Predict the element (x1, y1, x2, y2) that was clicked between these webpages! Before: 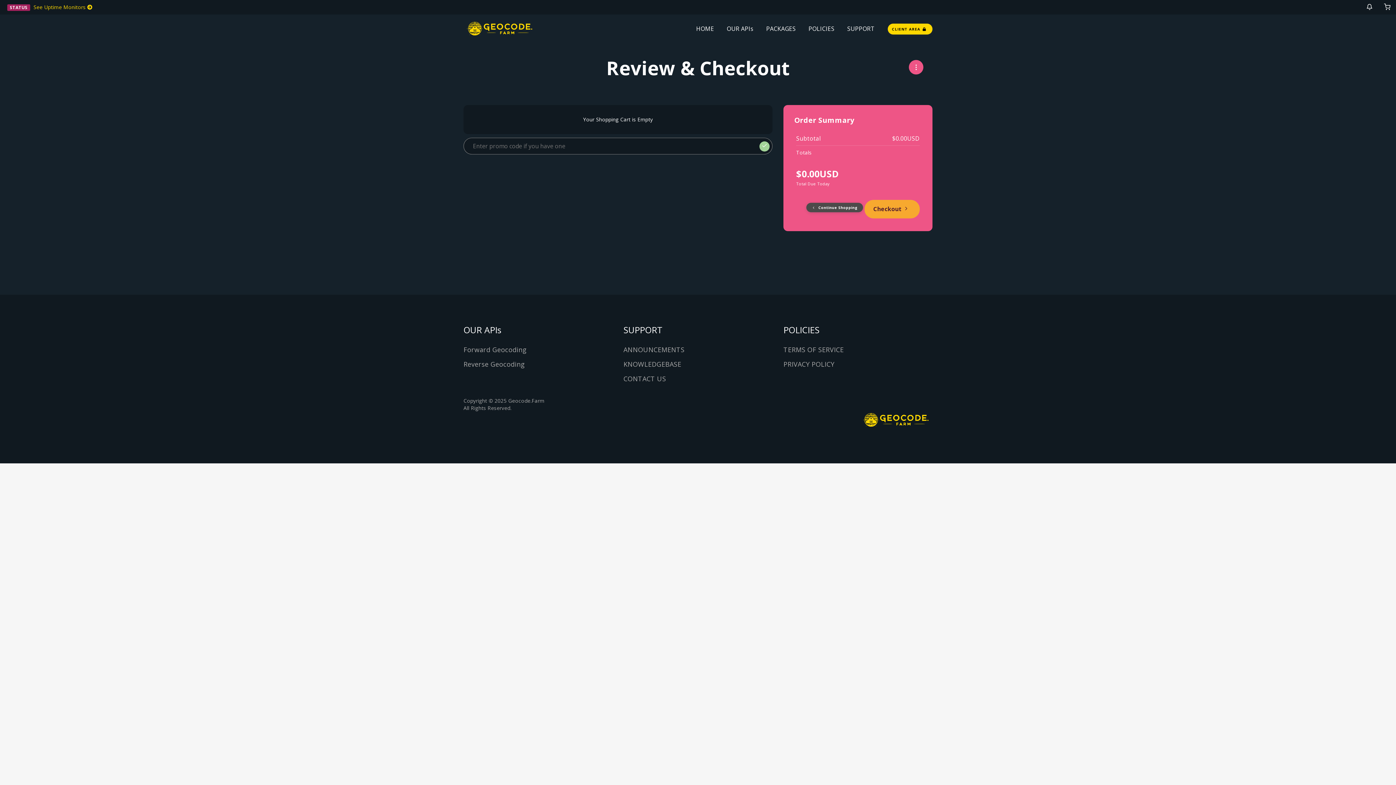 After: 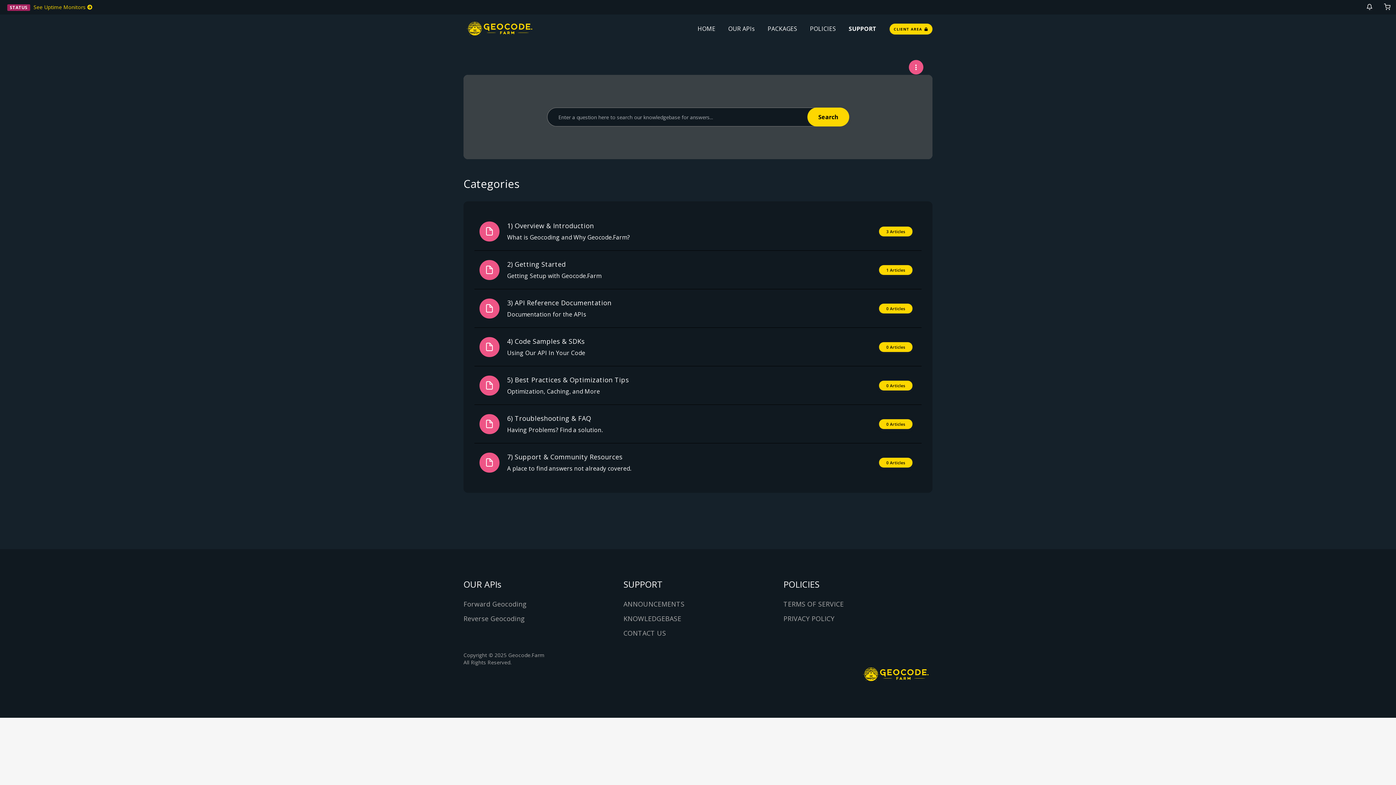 Action: bbox: (623, 360, 681, 368) label: KNOWLEDGEBASE